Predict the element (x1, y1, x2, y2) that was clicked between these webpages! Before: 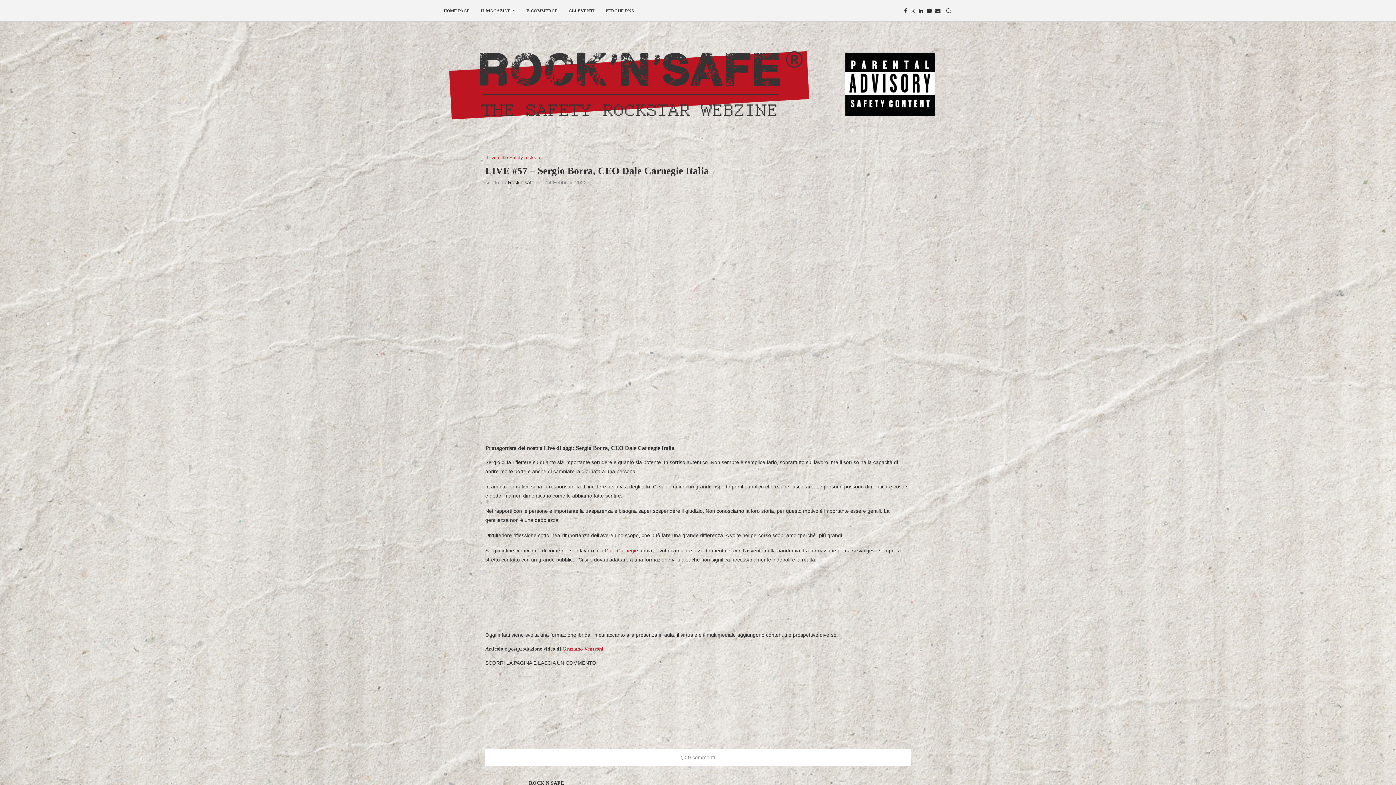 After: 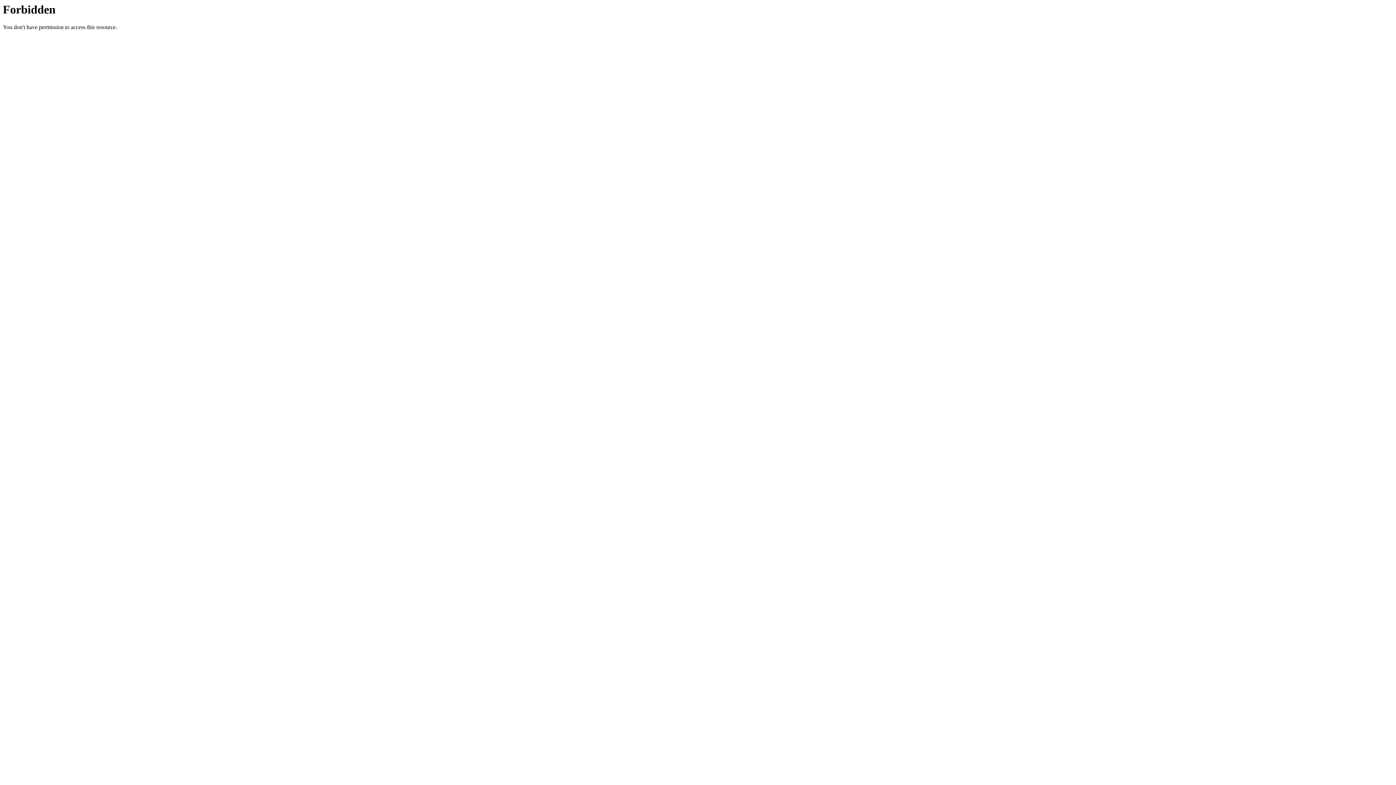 Action: bbox: (485, 570, 594, 576)